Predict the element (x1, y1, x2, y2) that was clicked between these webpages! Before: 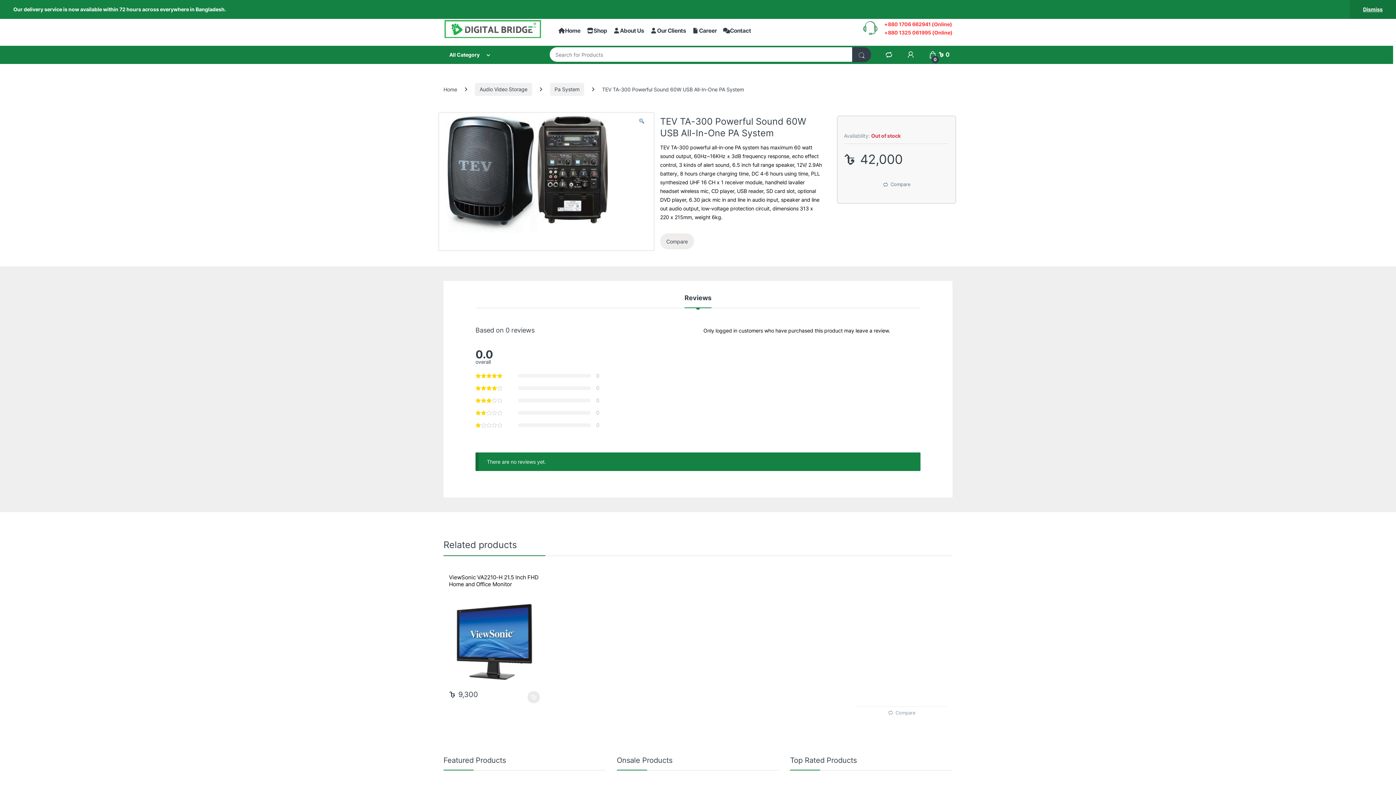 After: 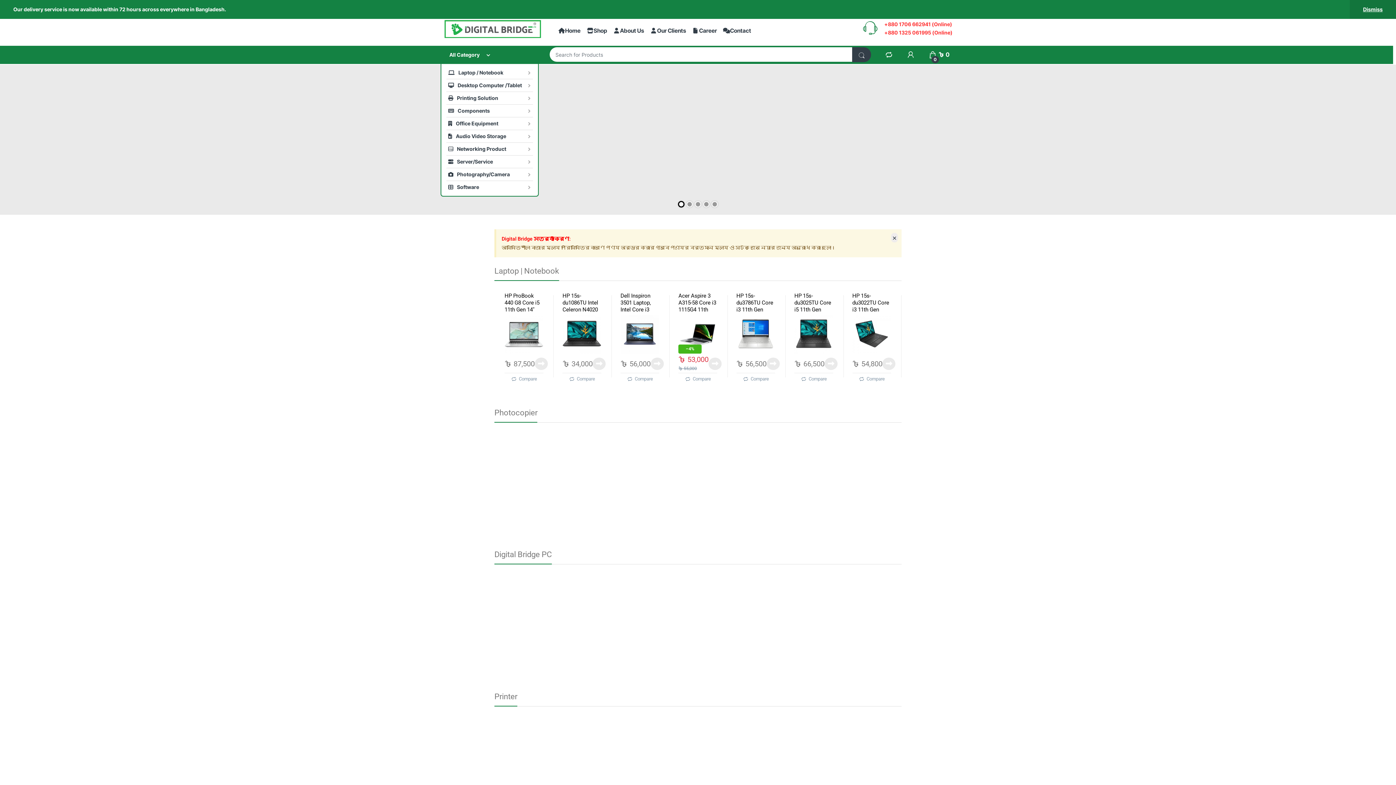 Action: bbox: (558, 21, 580, 39) label: Home